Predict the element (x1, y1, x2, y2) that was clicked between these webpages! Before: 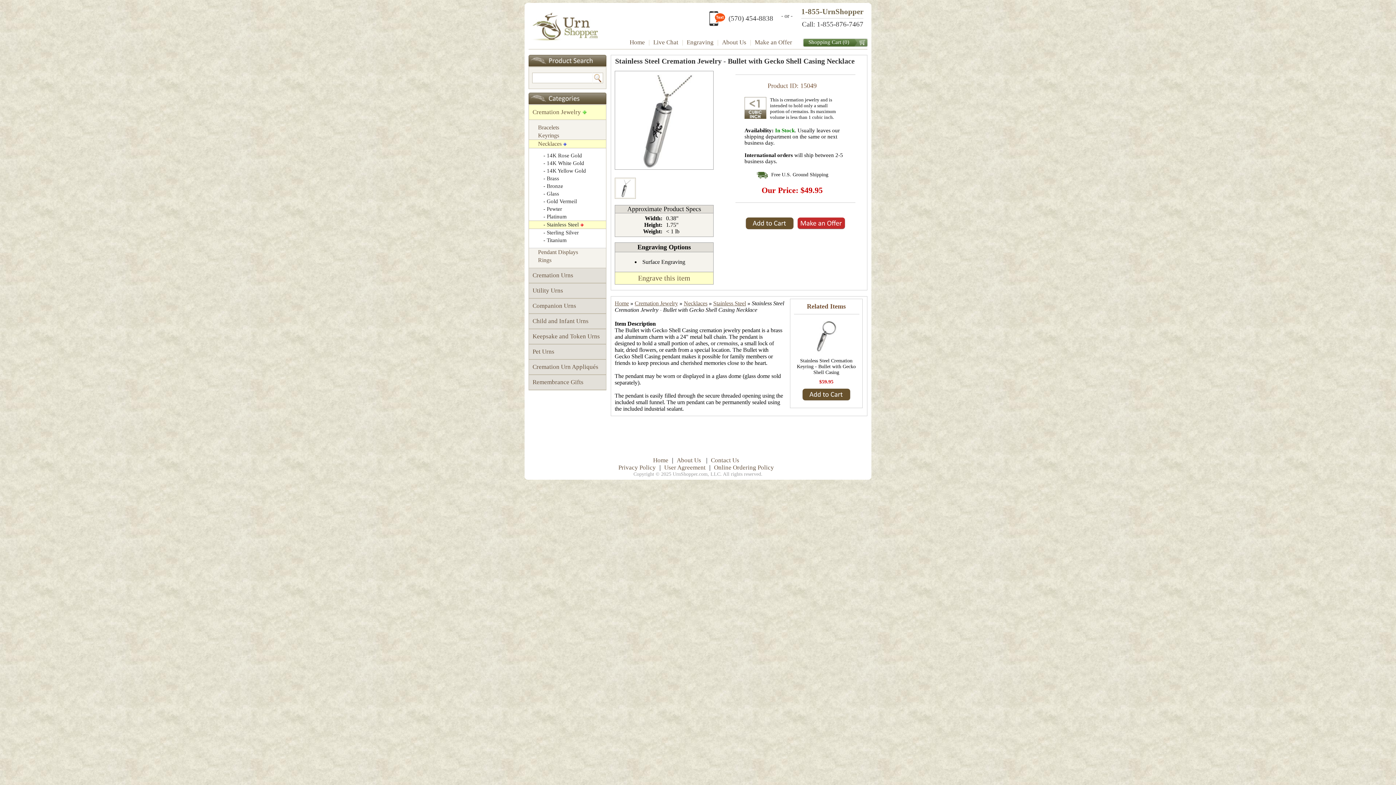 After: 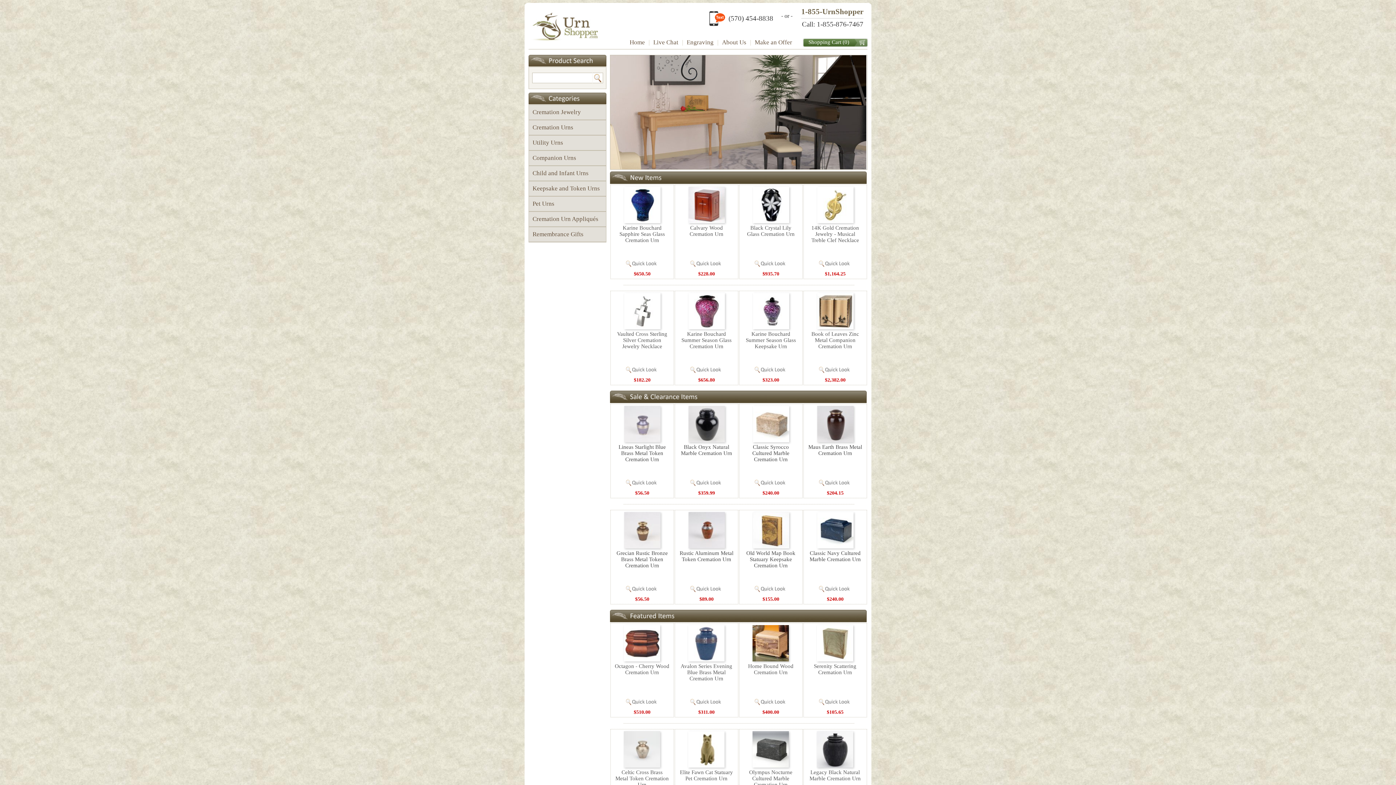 Action: bbox: (653, 457, 668, 464) label: Home